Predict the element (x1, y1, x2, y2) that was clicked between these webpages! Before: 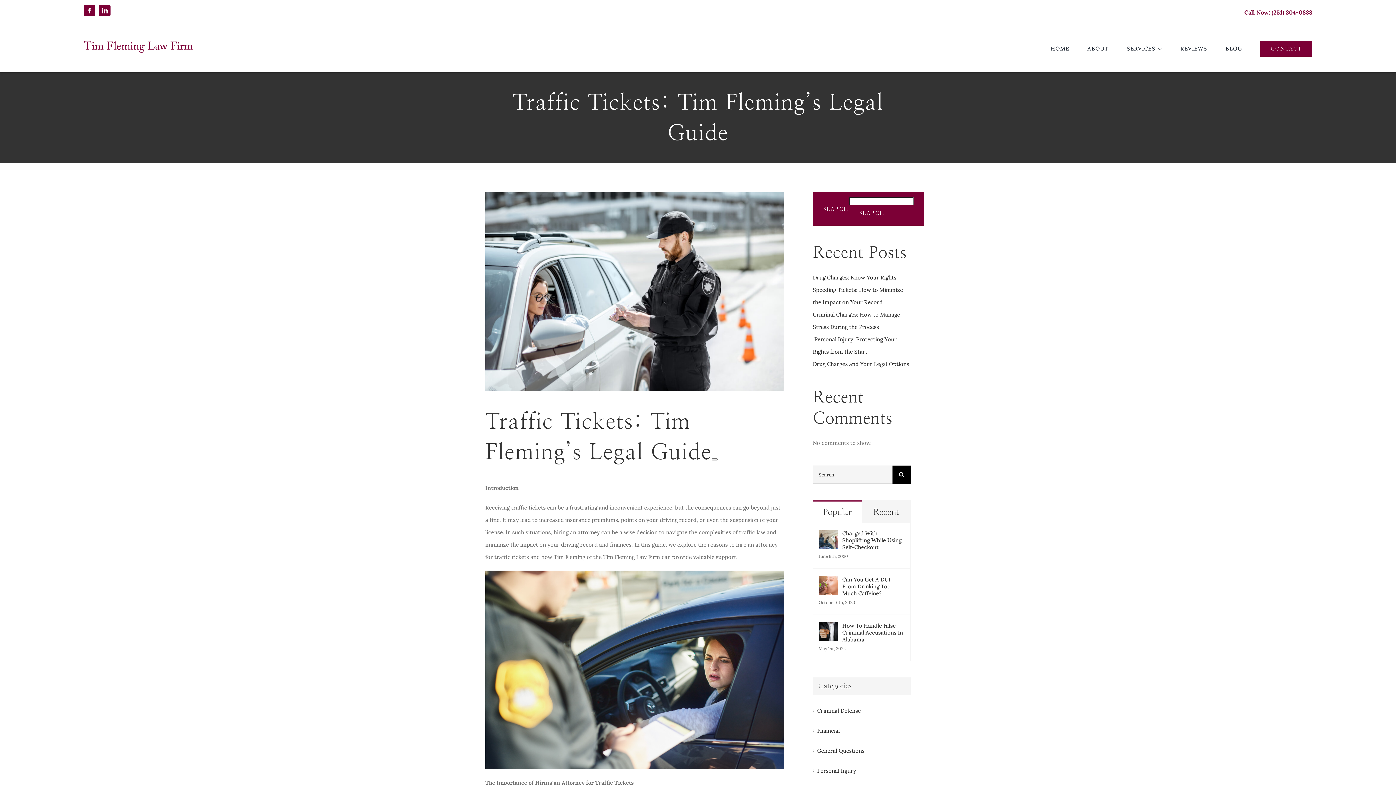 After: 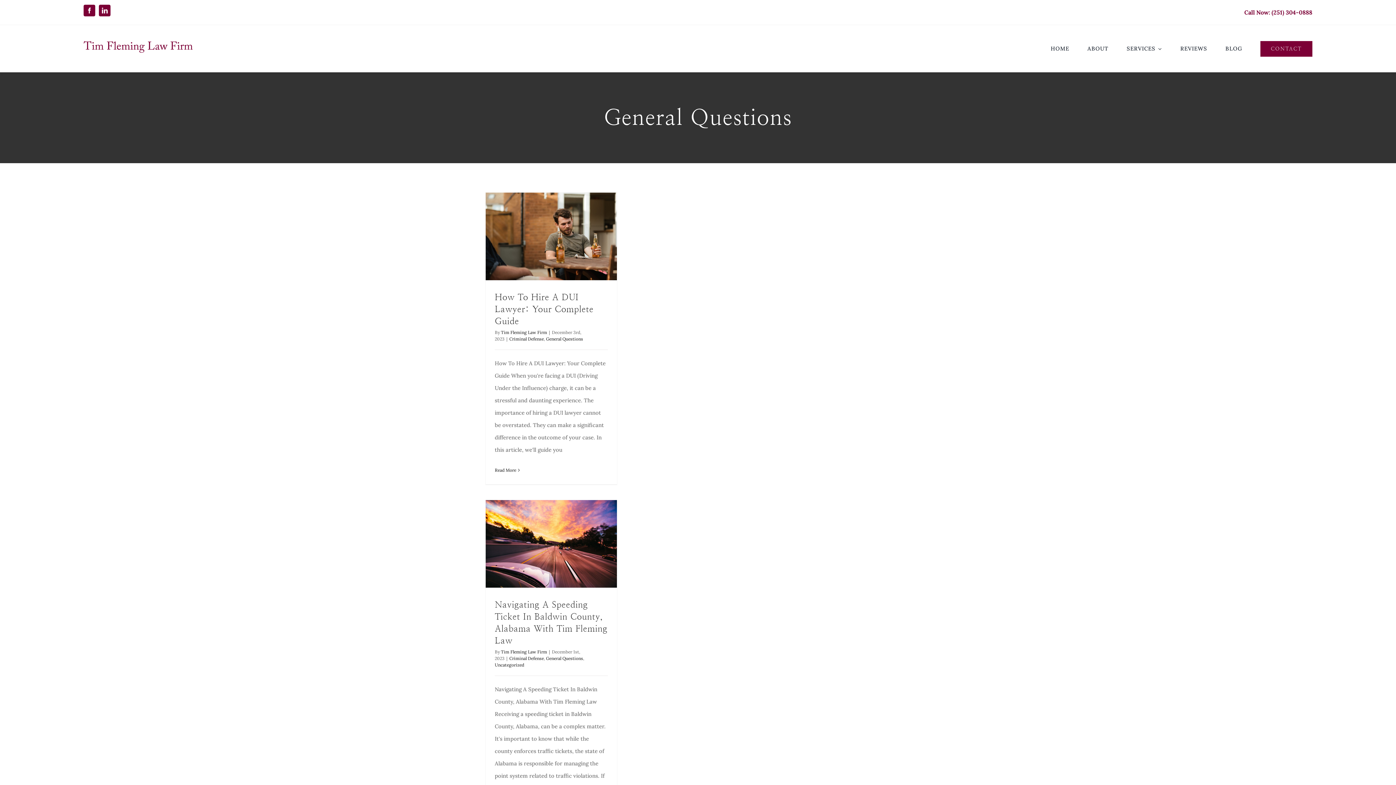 Action: bbox: (817, 744, 907, 757) label: General Questions